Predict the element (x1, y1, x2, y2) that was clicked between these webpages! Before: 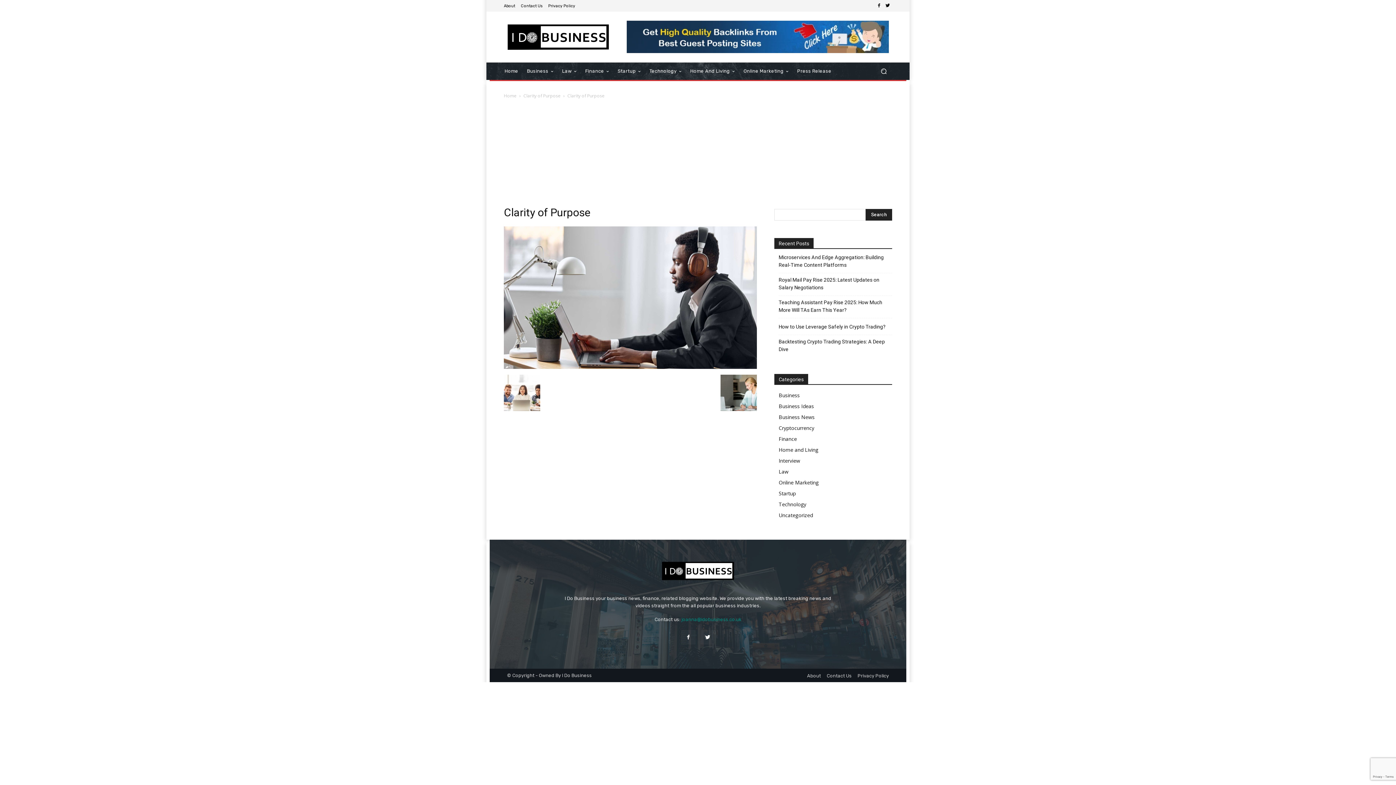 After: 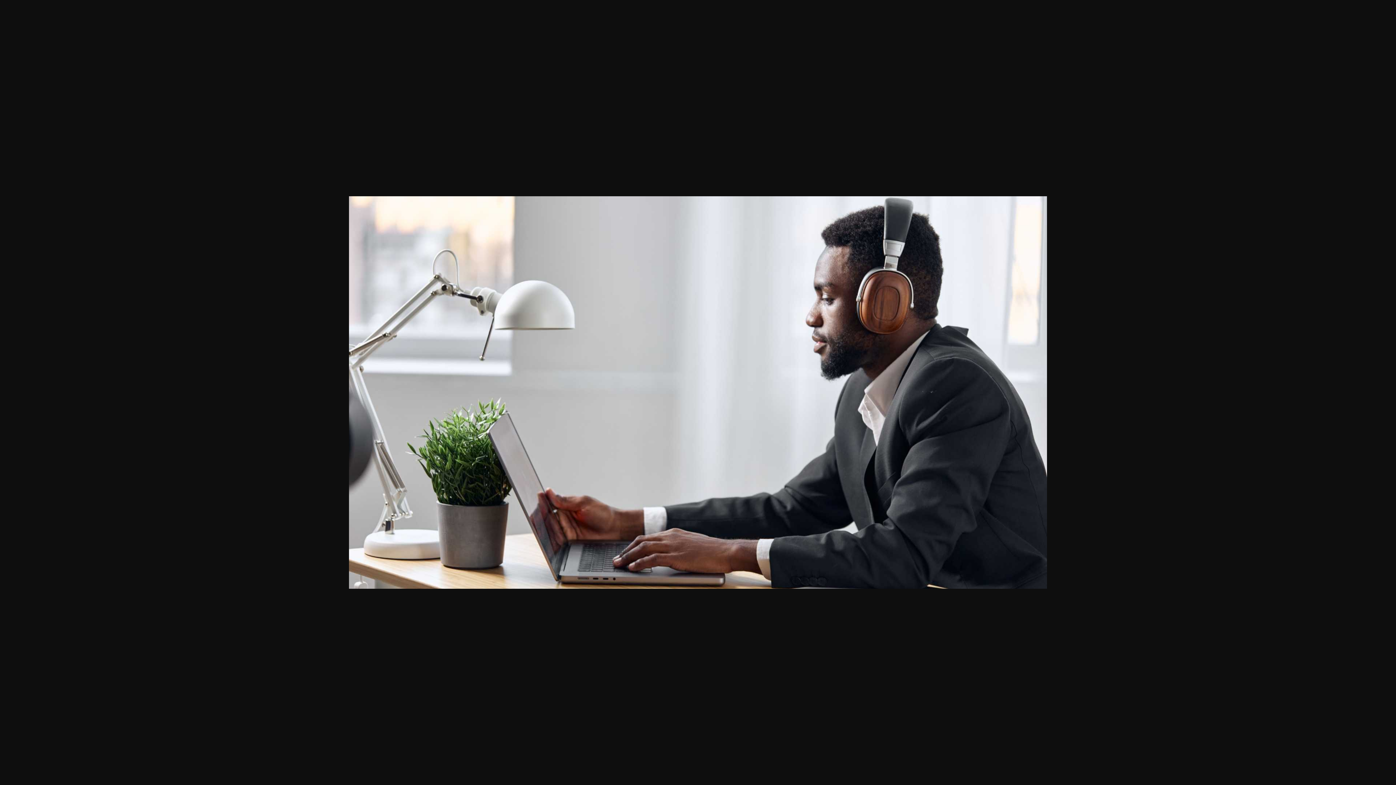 Action: bbox: (504, 364, 757, 370)